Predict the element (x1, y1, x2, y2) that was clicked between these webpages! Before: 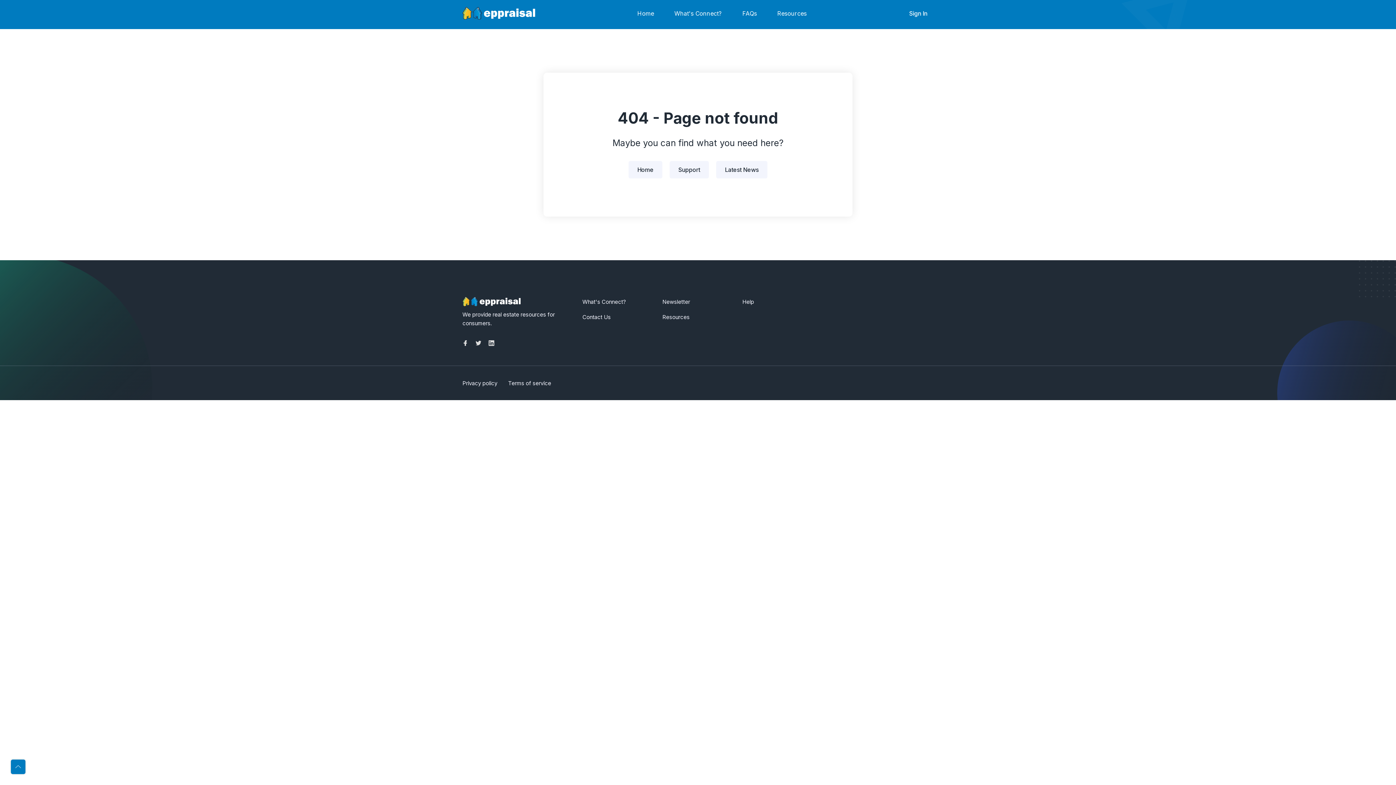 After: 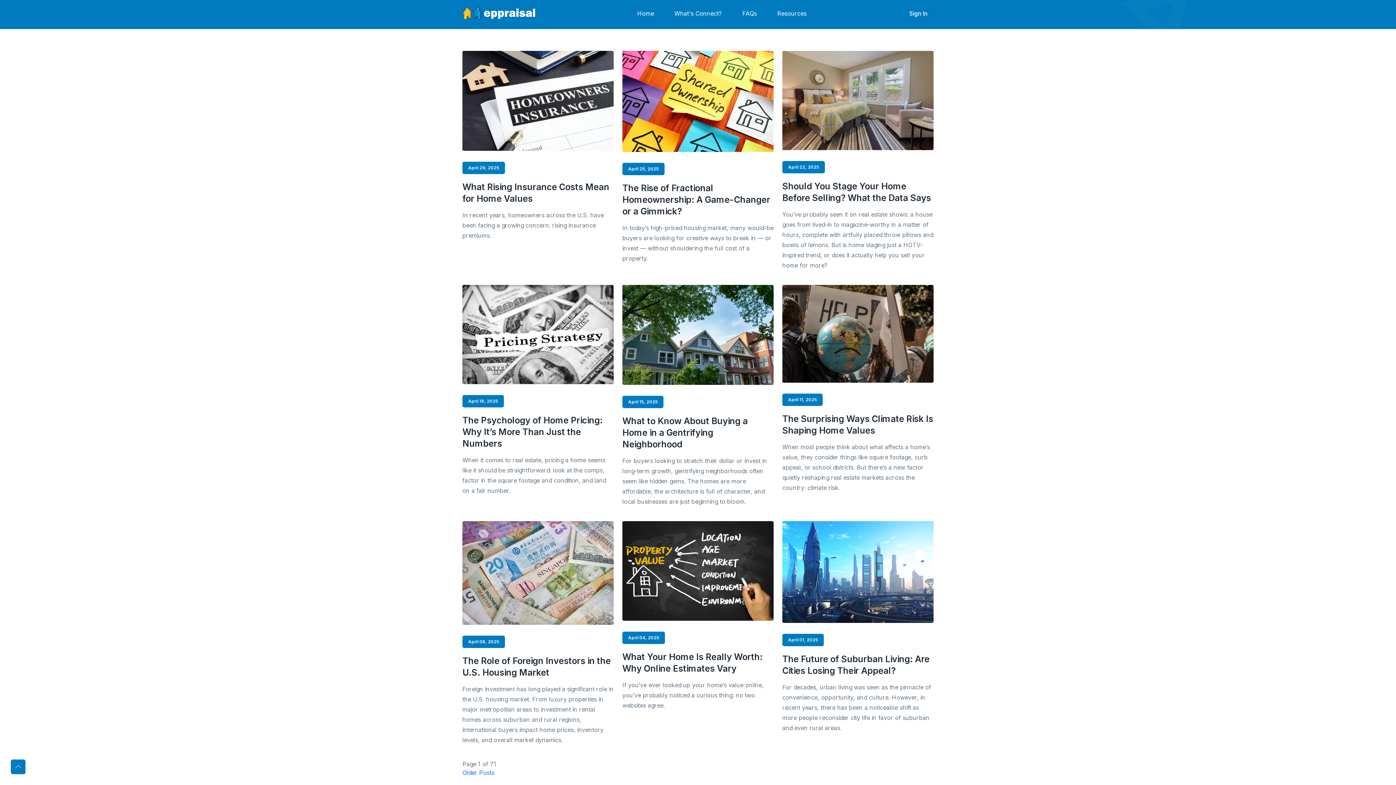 Action: label: Resources bbox: (662, 312, 689, 322)